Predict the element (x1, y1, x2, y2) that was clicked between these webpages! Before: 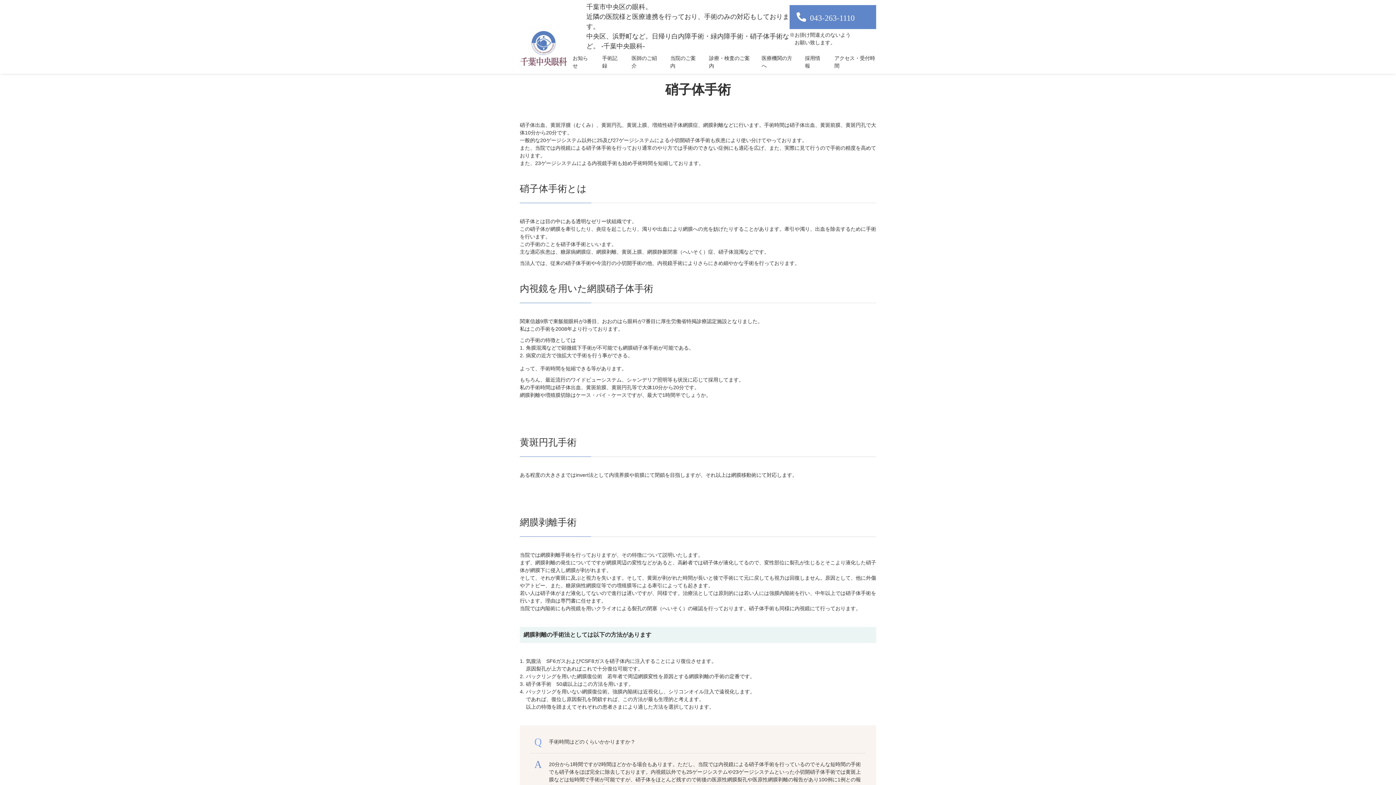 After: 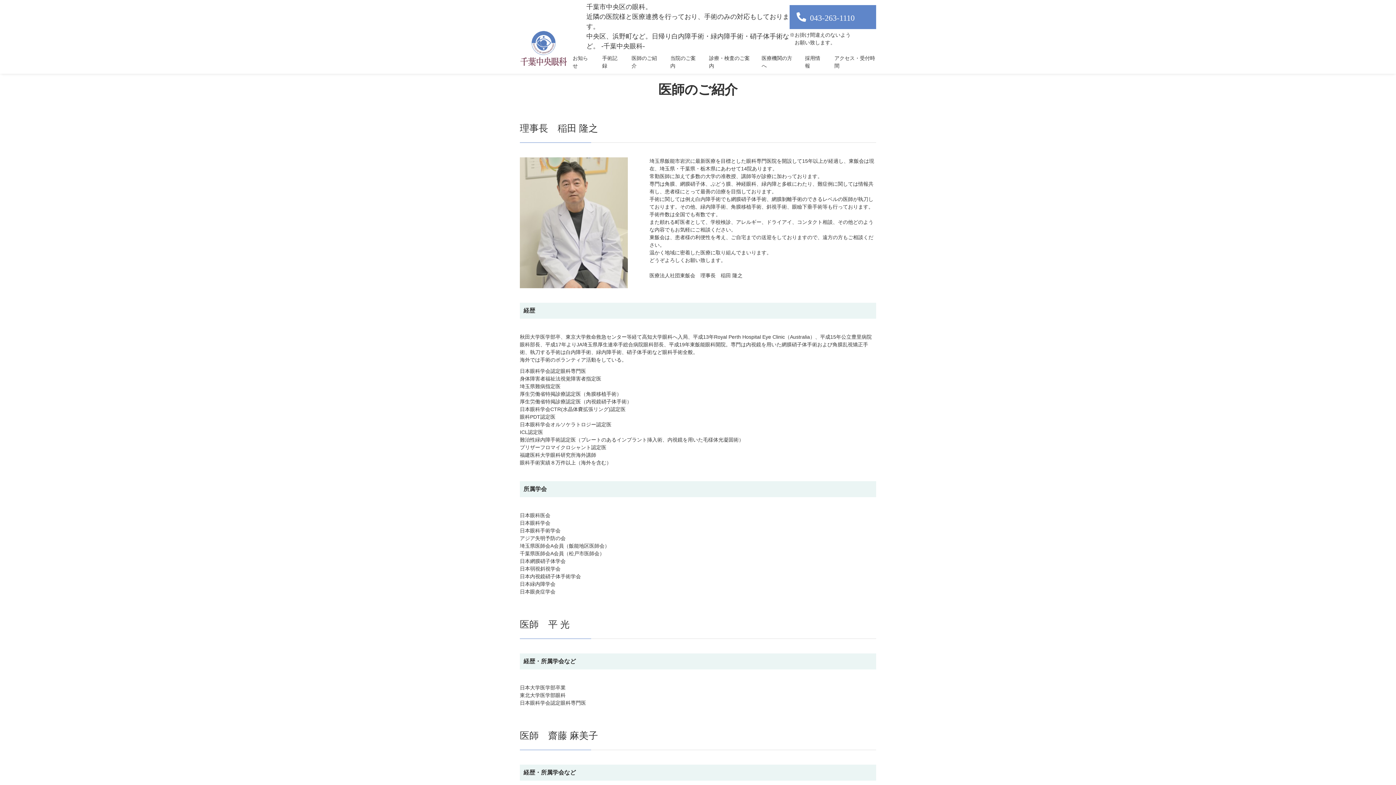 Action: bbox: (631, 54, 659, 69) label: 医師のご紹介